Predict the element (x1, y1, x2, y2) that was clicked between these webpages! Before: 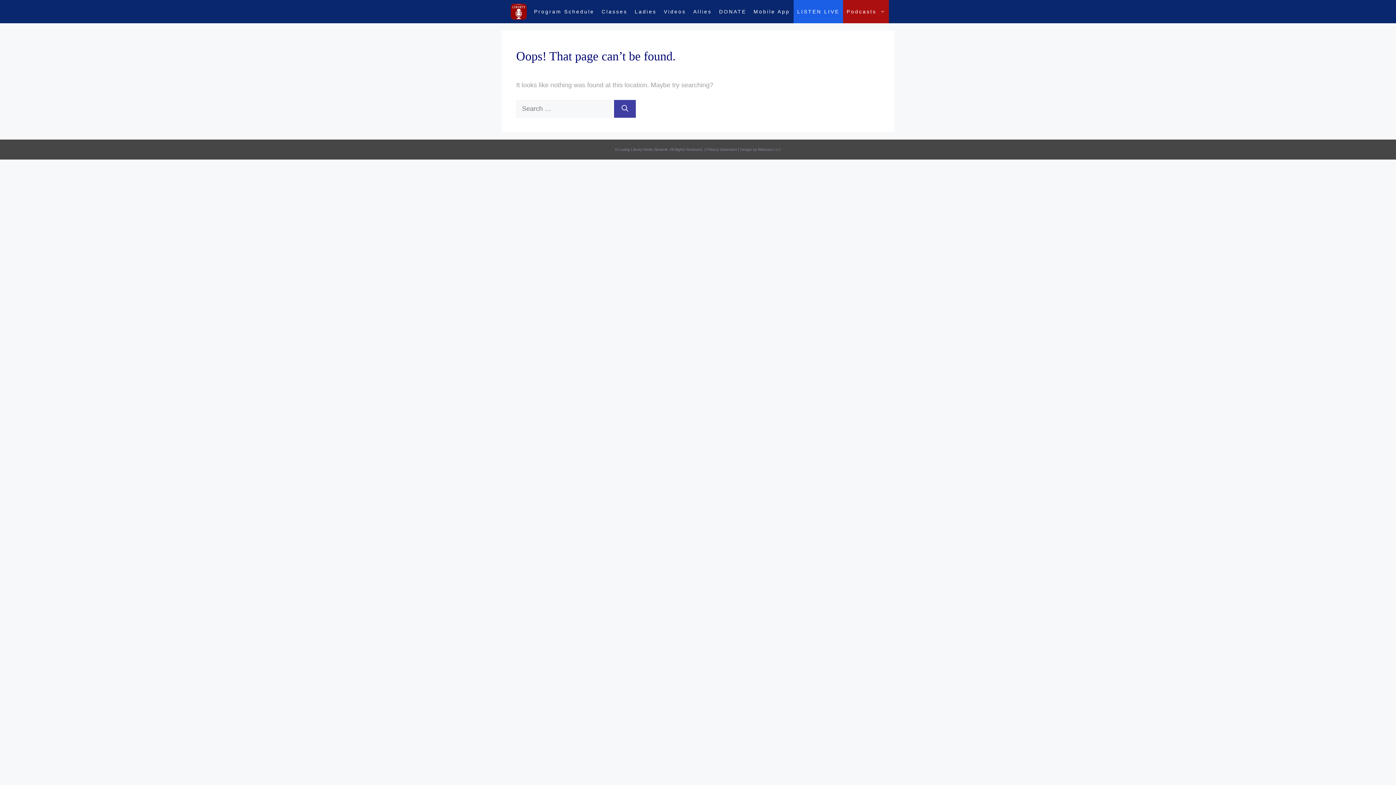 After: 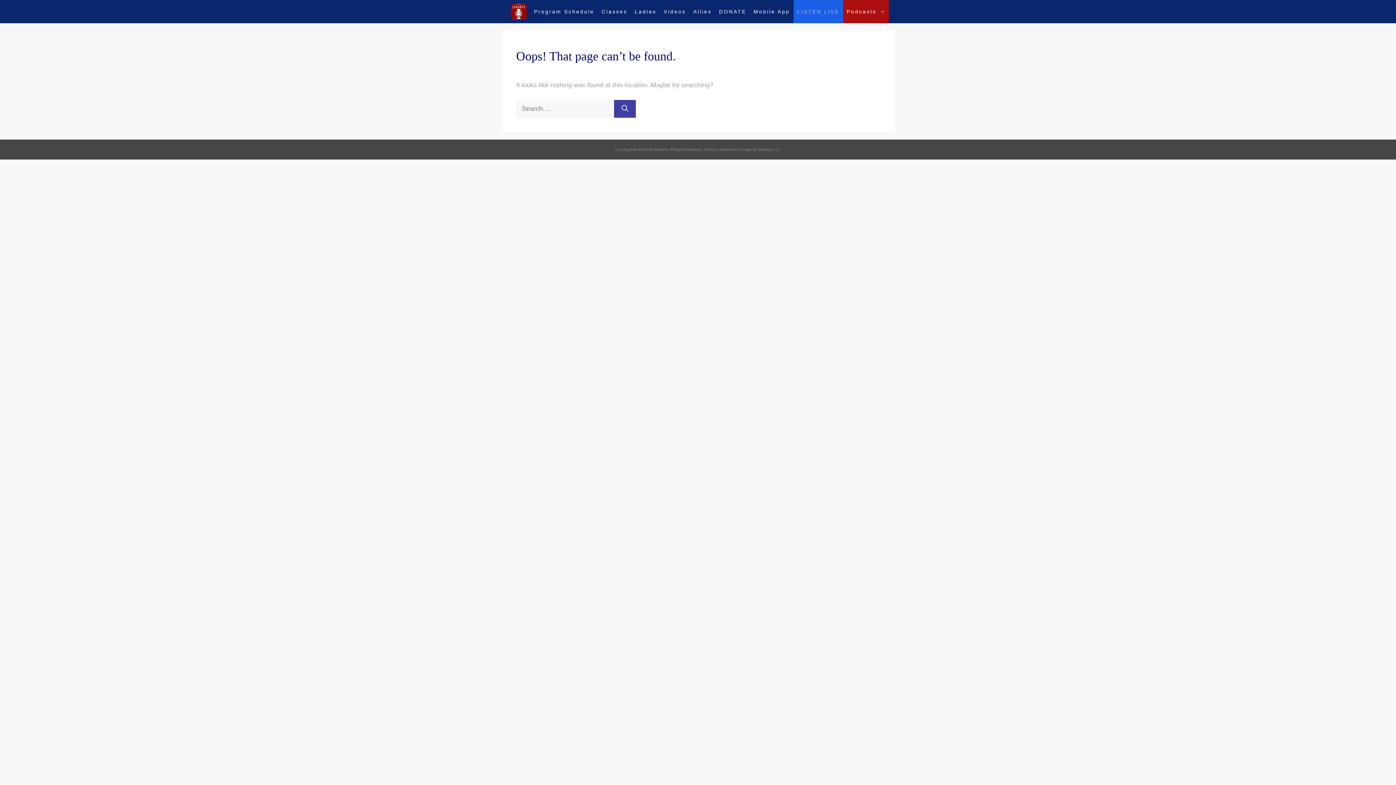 Action: label: LISTEN LIVE bbox: (793, 0, 843, 23)